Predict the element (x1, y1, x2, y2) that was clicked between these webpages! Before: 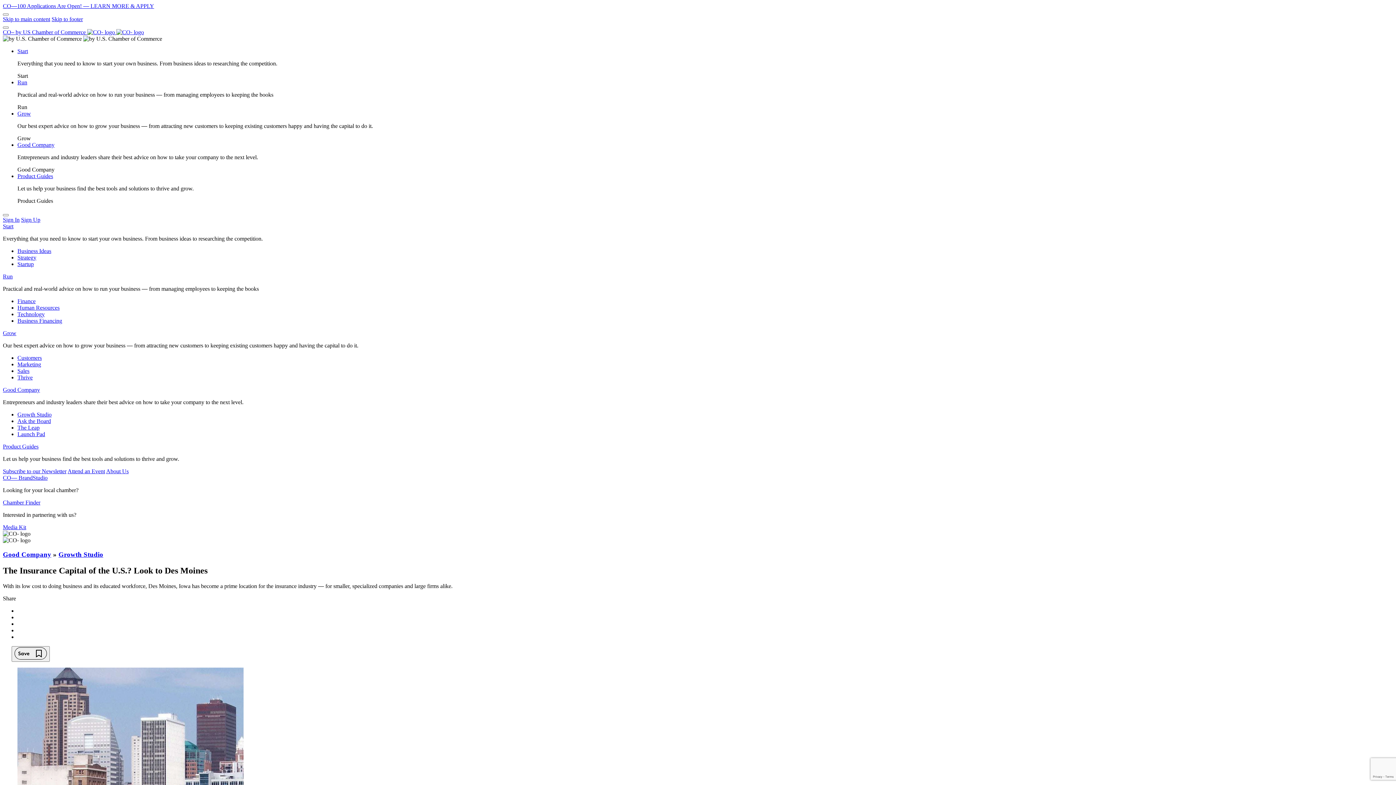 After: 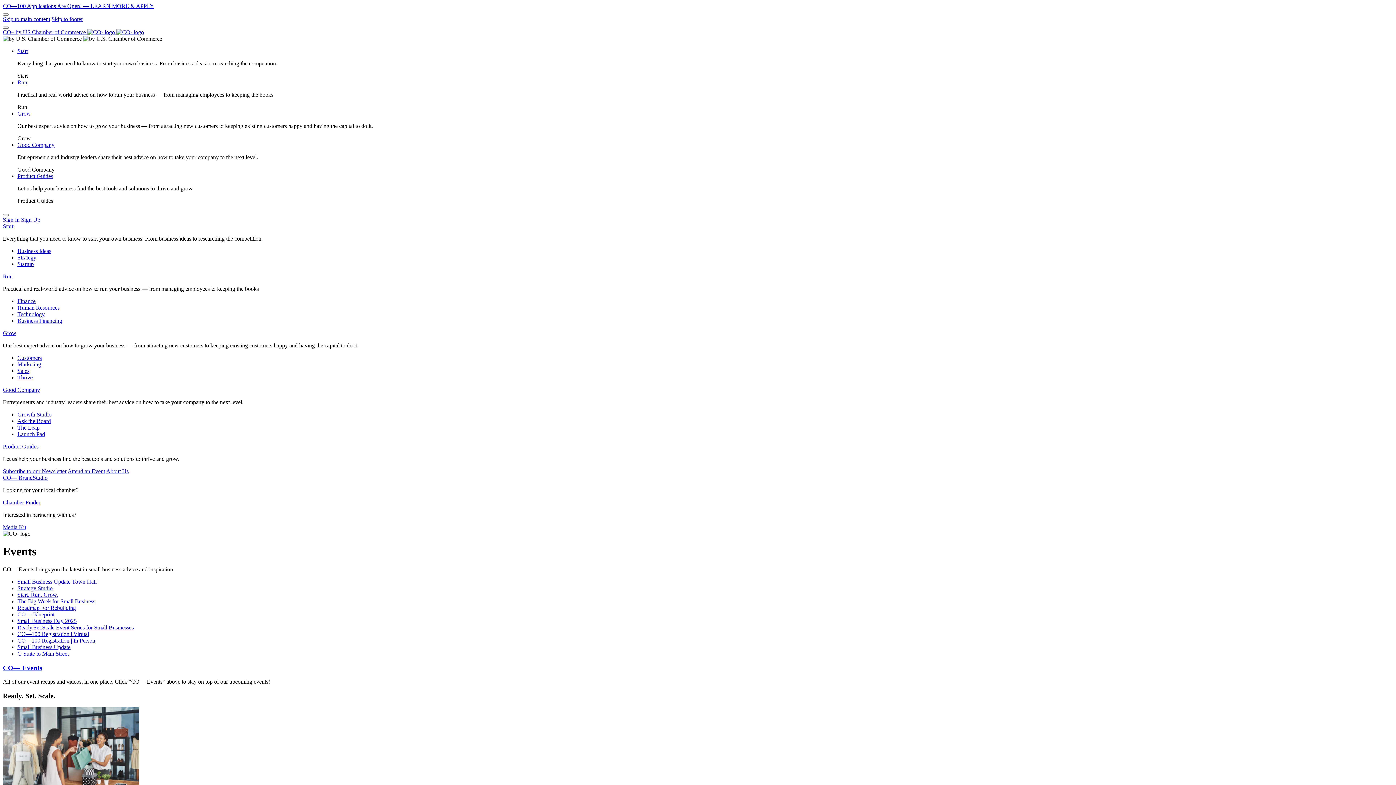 Action: bbox: (67, 468, 105, 474) label: Attend an Event